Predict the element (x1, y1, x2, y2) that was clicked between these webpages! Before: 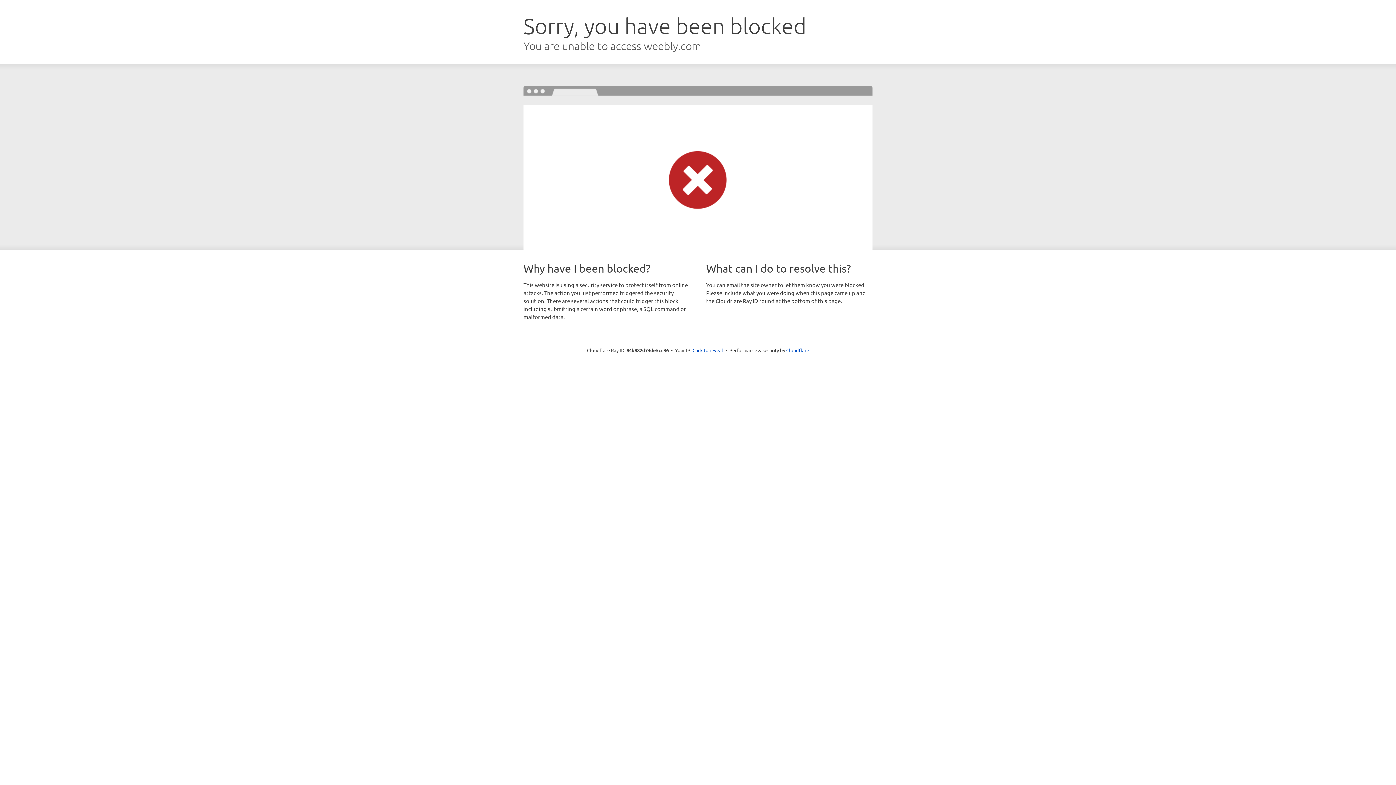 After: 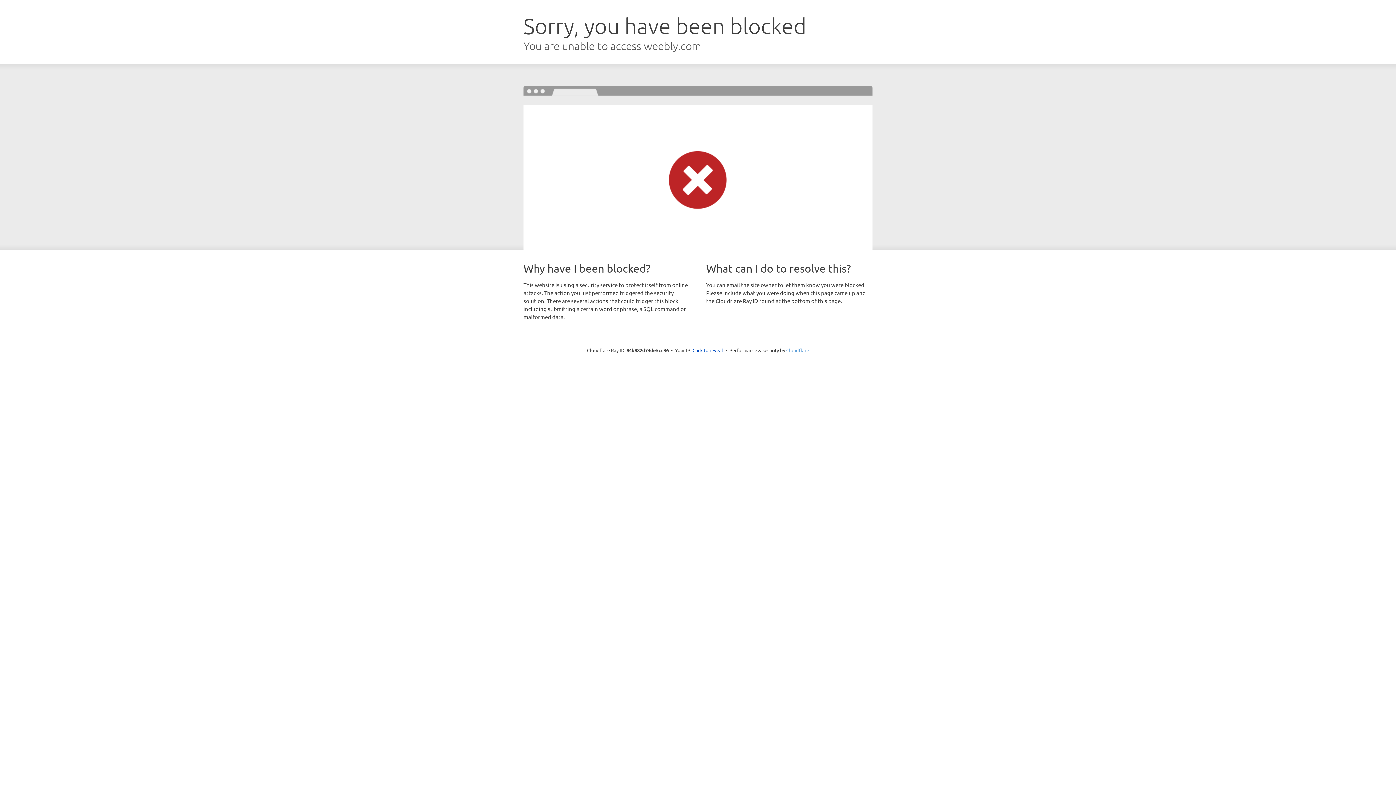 Action: bbox: (786, 347, 809, 353) label: Cloudflare